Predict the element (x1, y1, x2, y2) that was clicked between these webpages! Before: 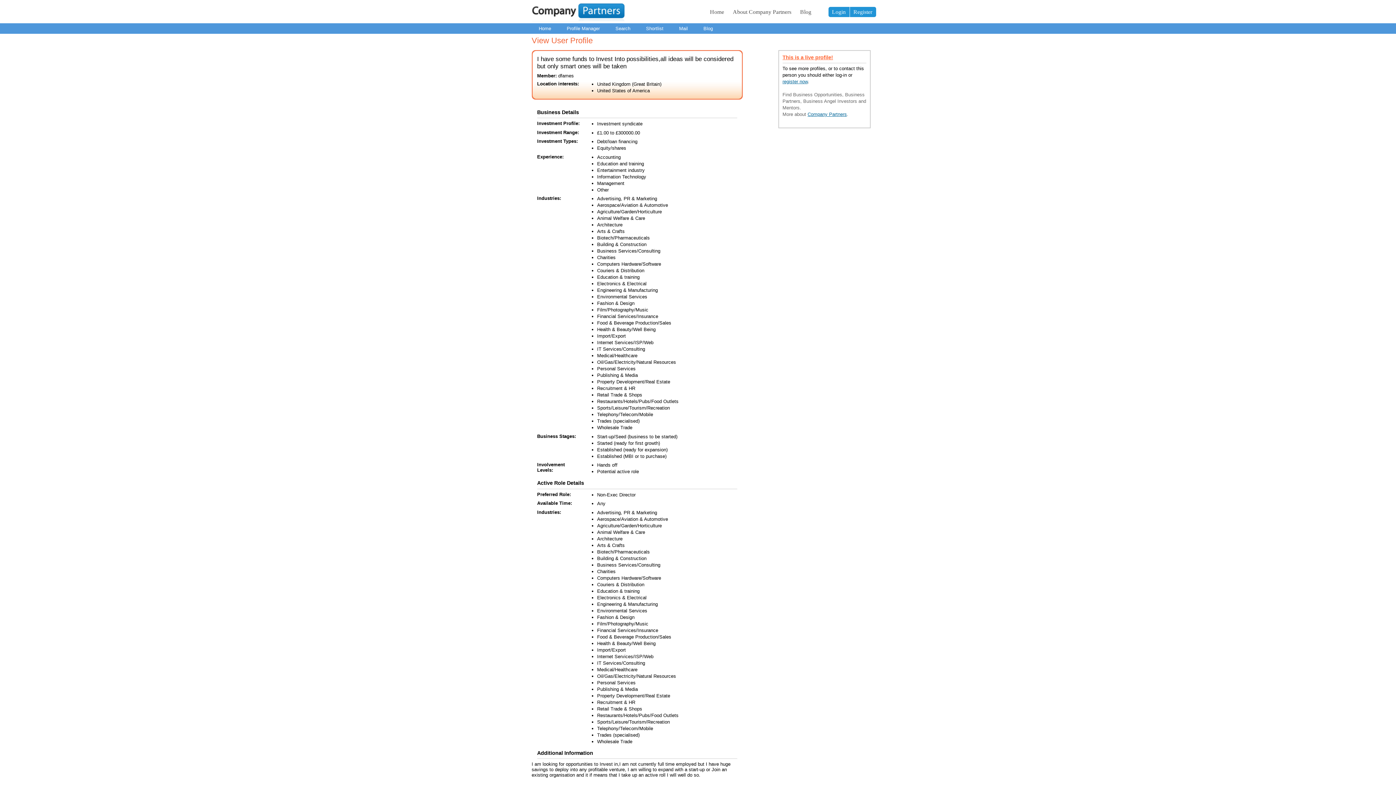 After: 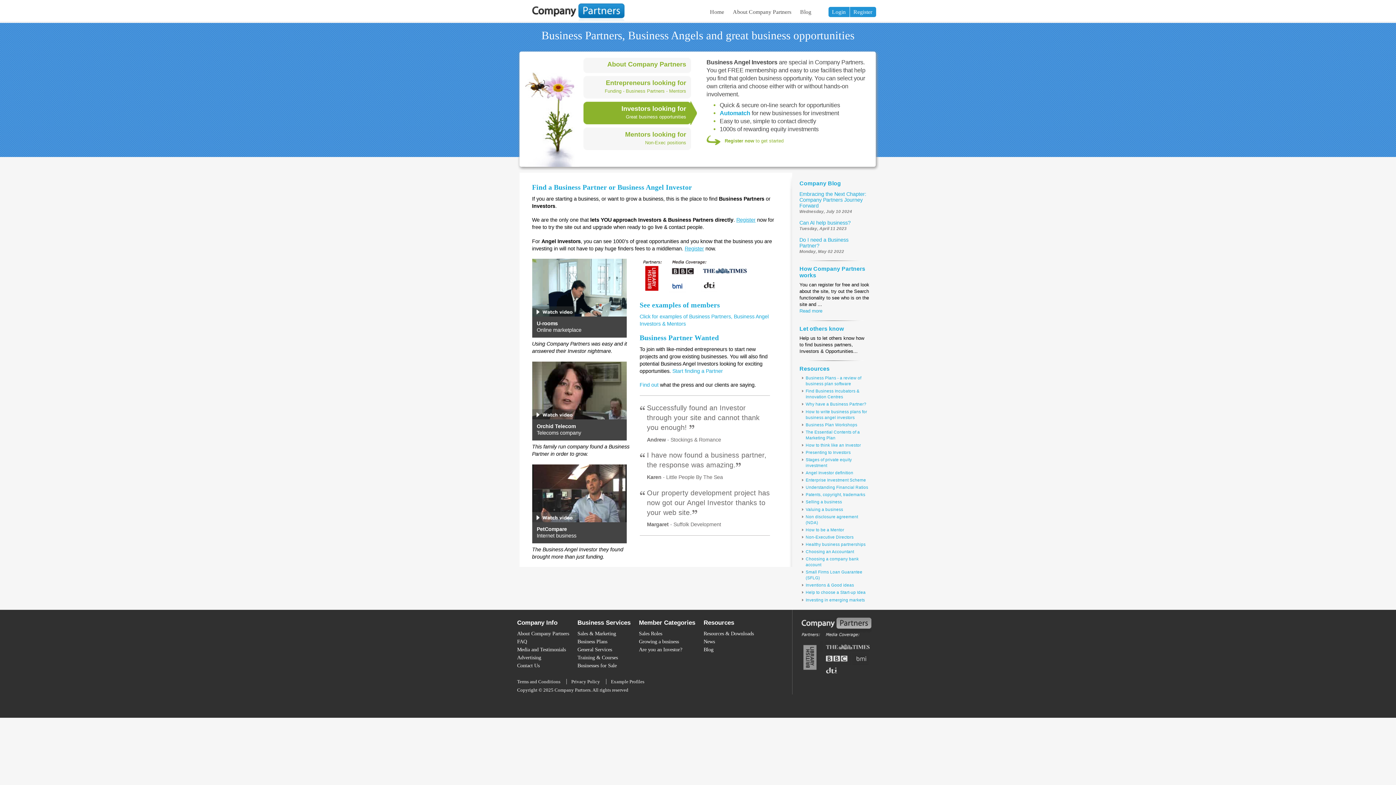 Action: bbox: (532, 17, 624, 22)